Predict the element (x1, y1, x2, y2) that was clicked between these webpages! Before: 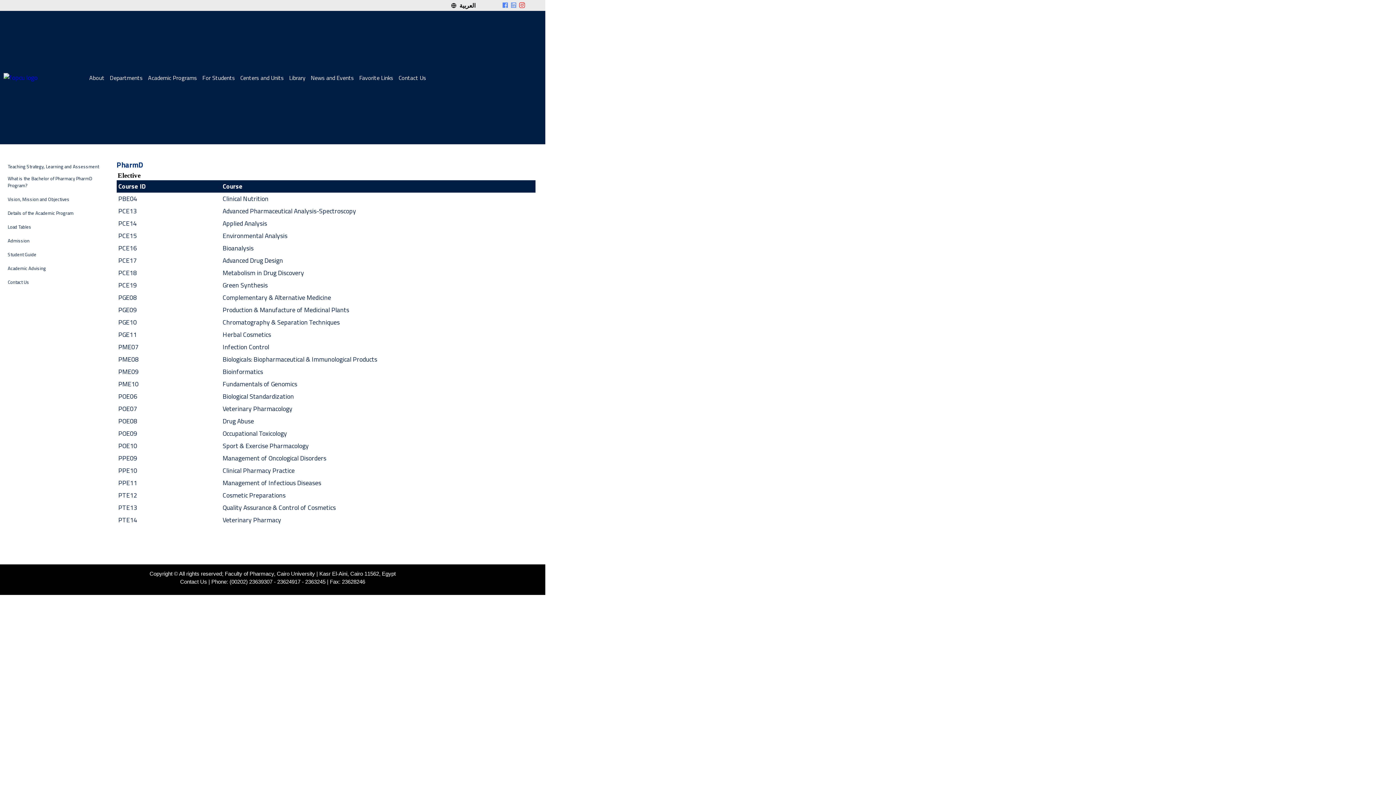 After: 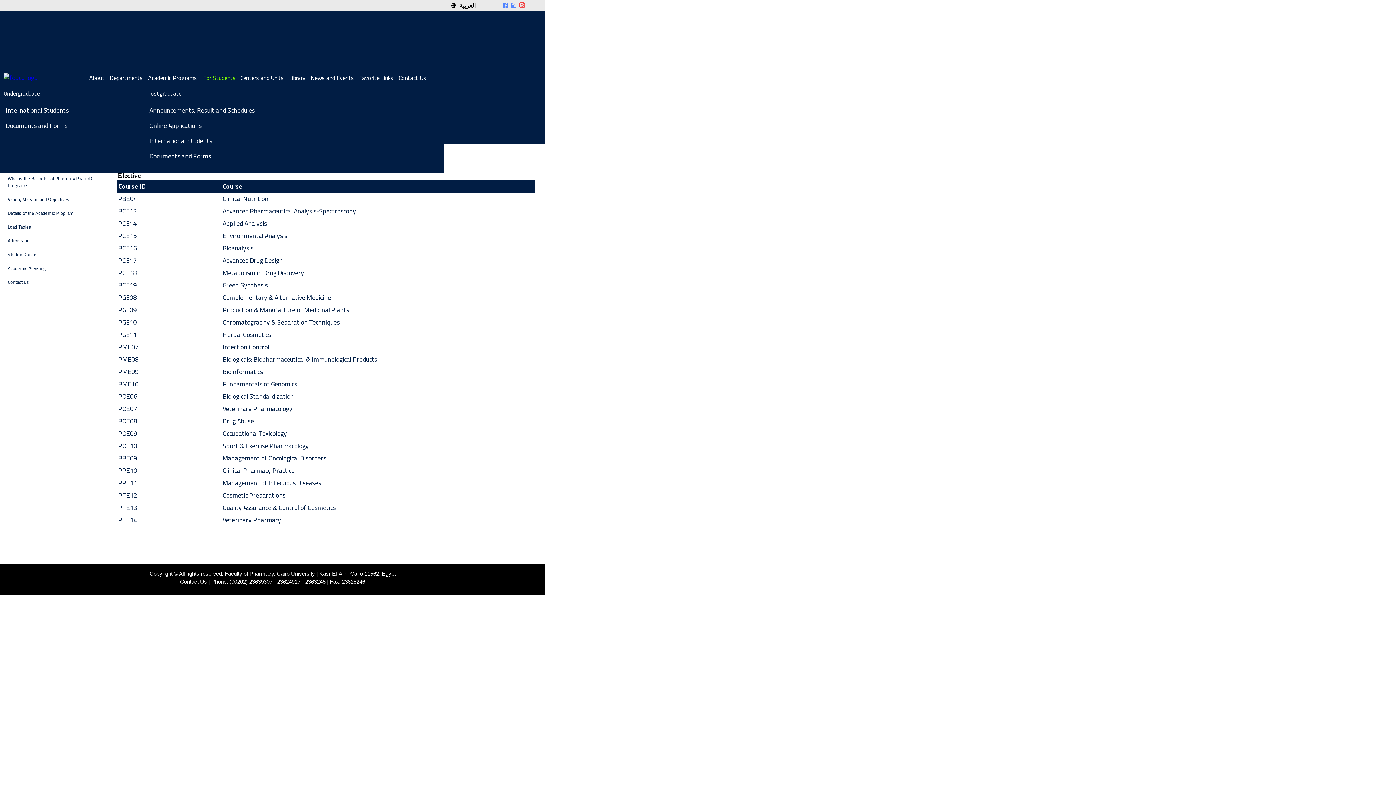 Action: bbox: (202, 73, 235, 82) label: For Students